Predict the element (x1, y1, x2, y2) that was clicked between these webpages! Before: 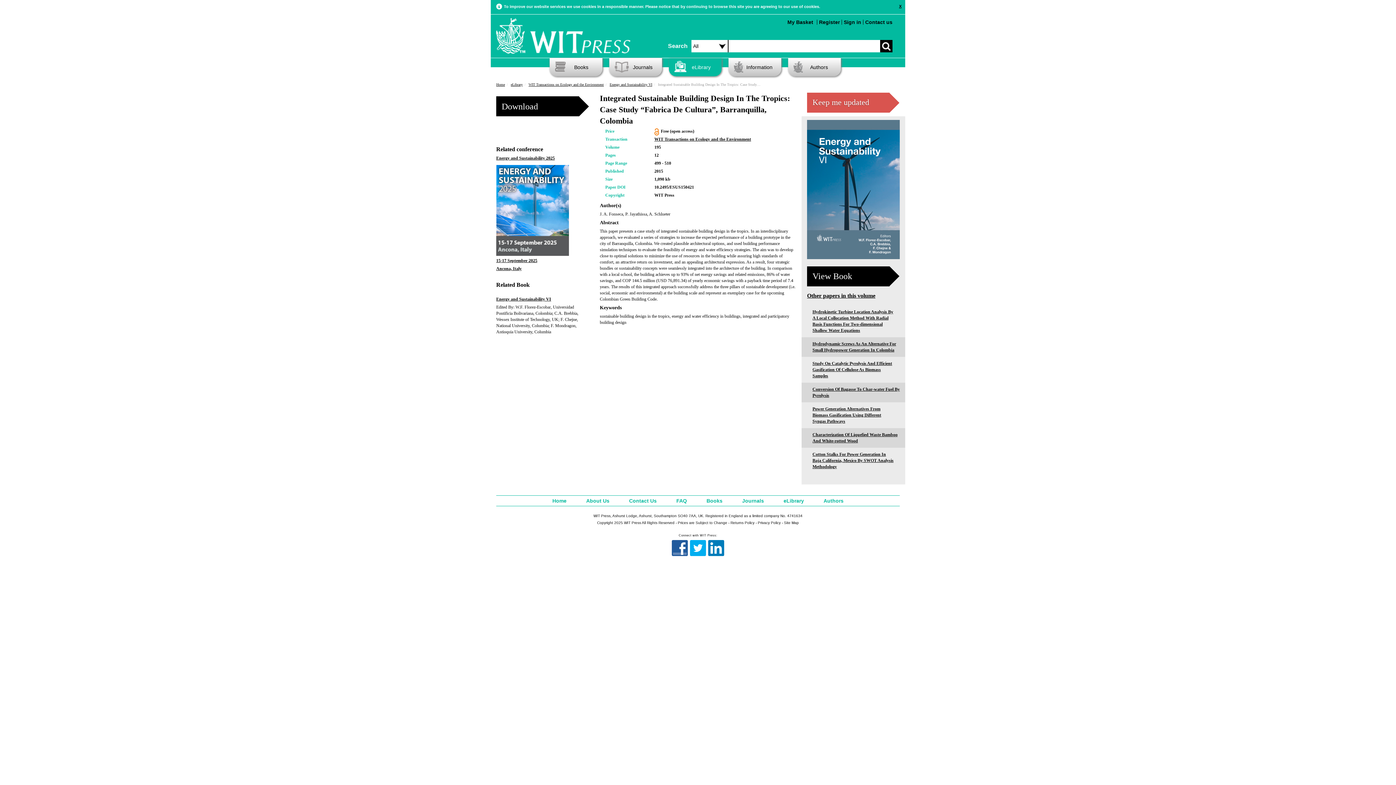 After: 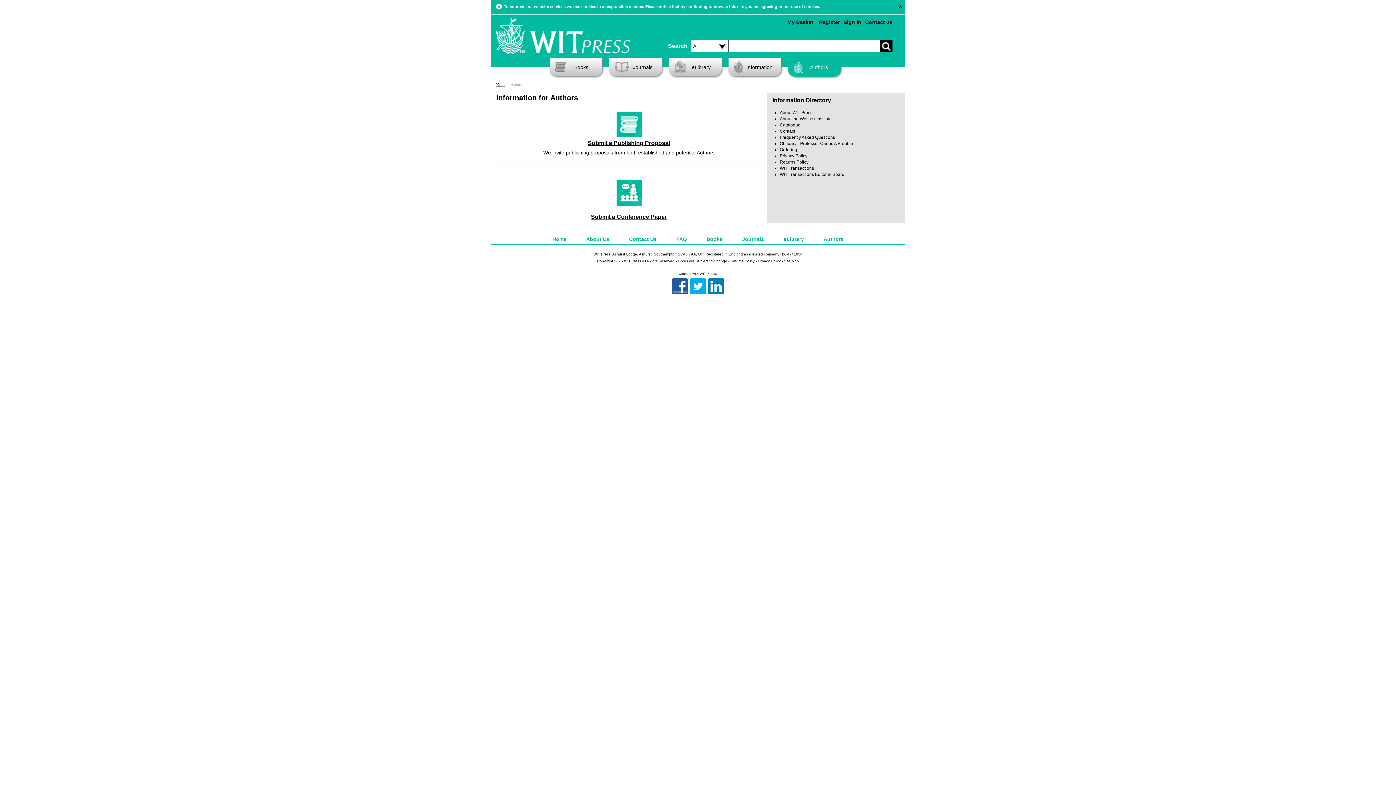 Action: bbox: (788, 58, 841, 76) label: Authors